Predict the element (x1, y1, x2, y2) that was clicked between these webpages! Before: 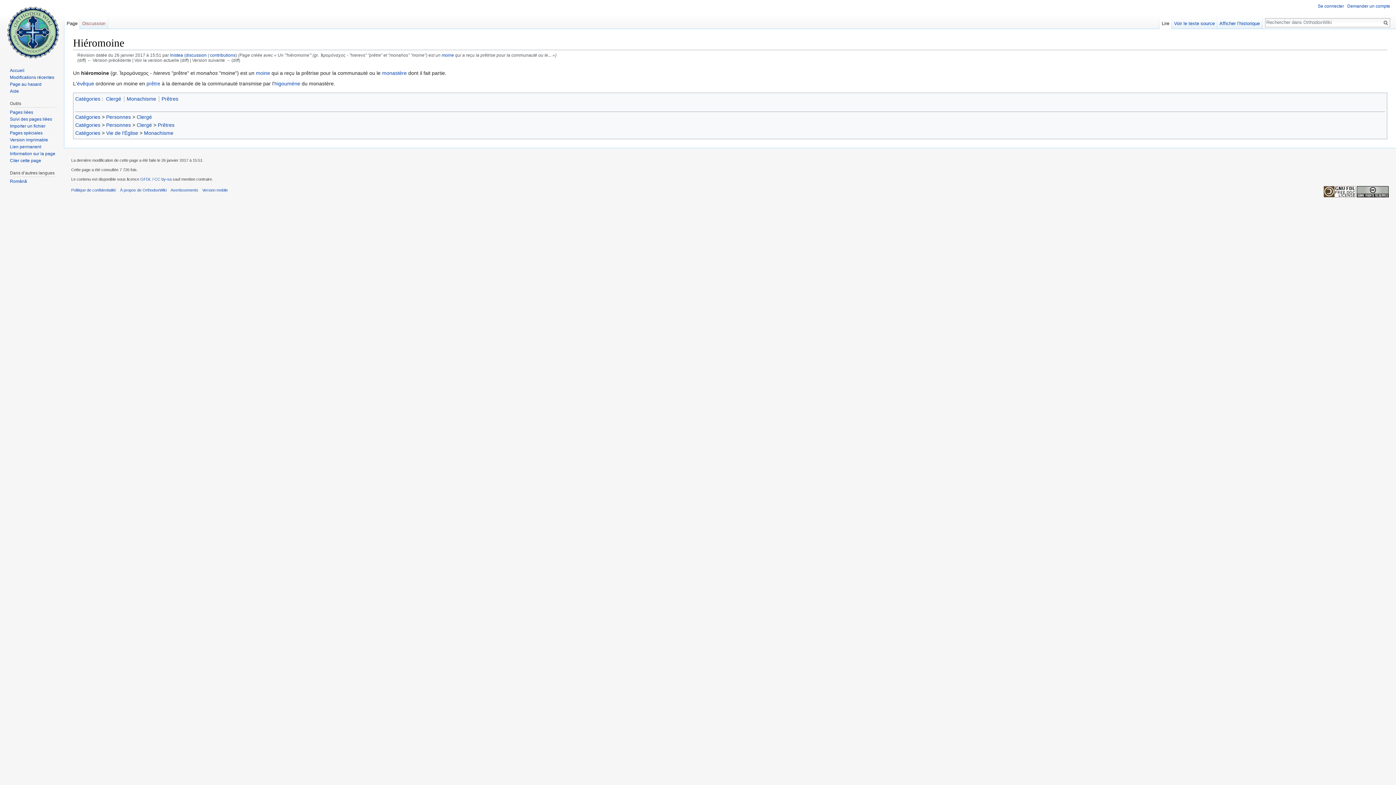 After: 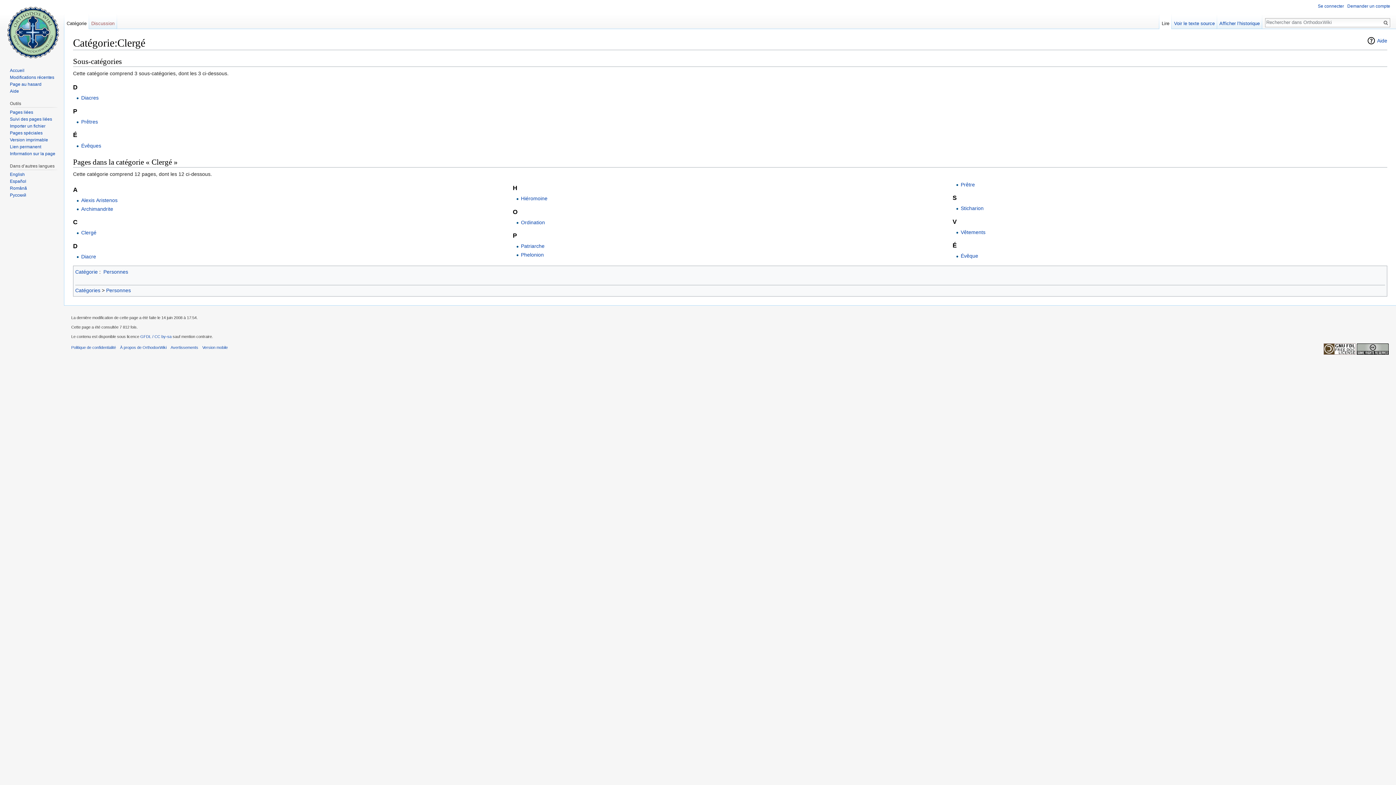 Action: bbox: (136, 114, 152, 120) label: Clergé